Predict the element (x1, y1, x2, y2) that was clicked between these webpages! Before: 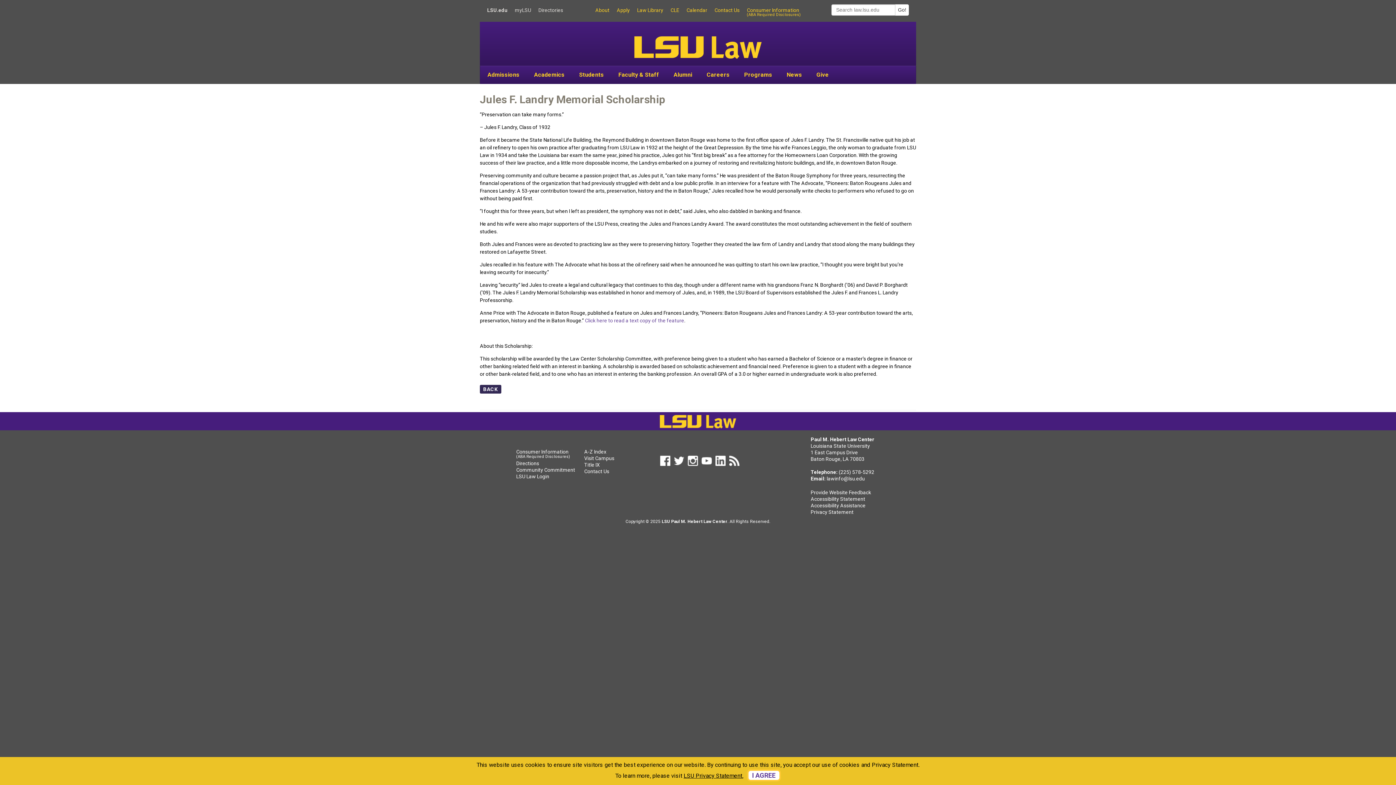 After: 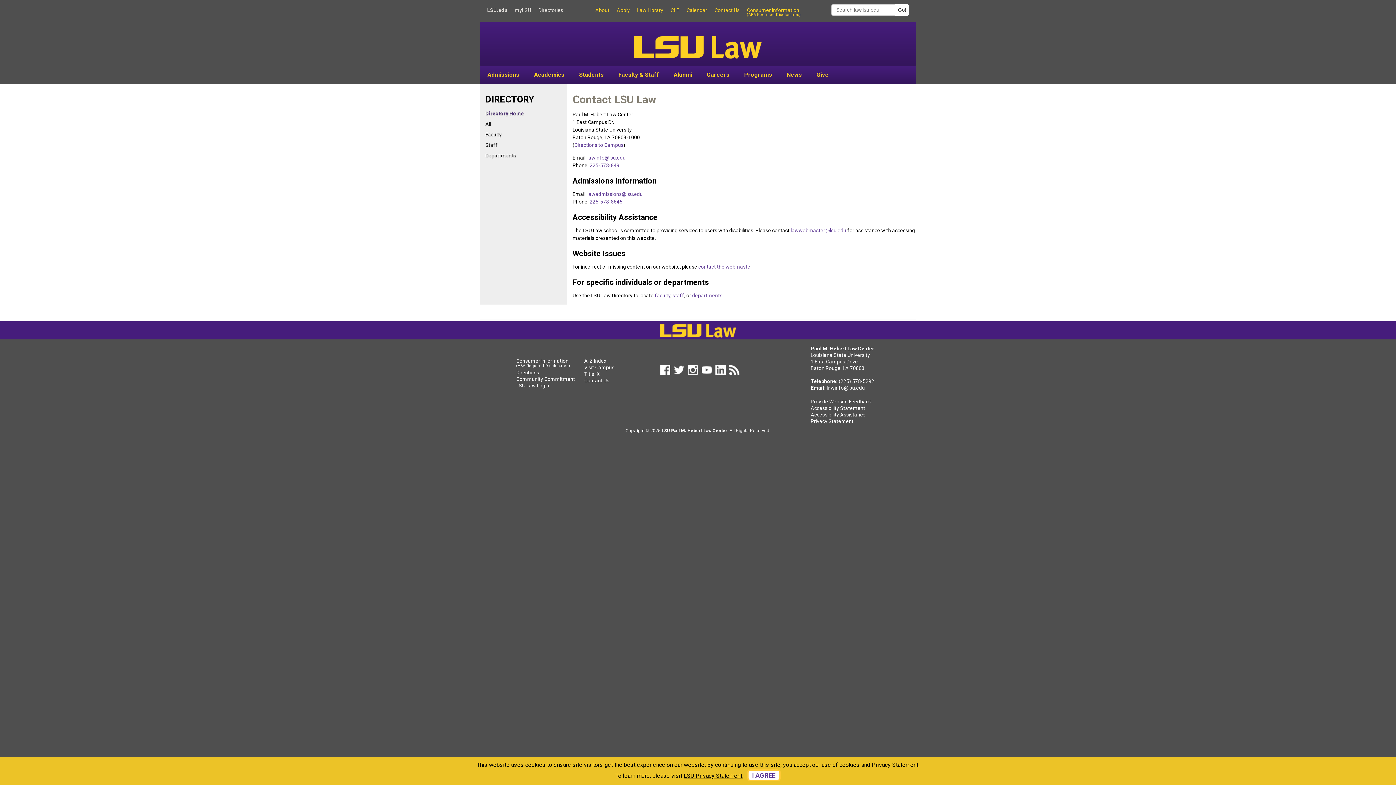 Action: bbox: (714, 7, 739, 13) label: Contact Us